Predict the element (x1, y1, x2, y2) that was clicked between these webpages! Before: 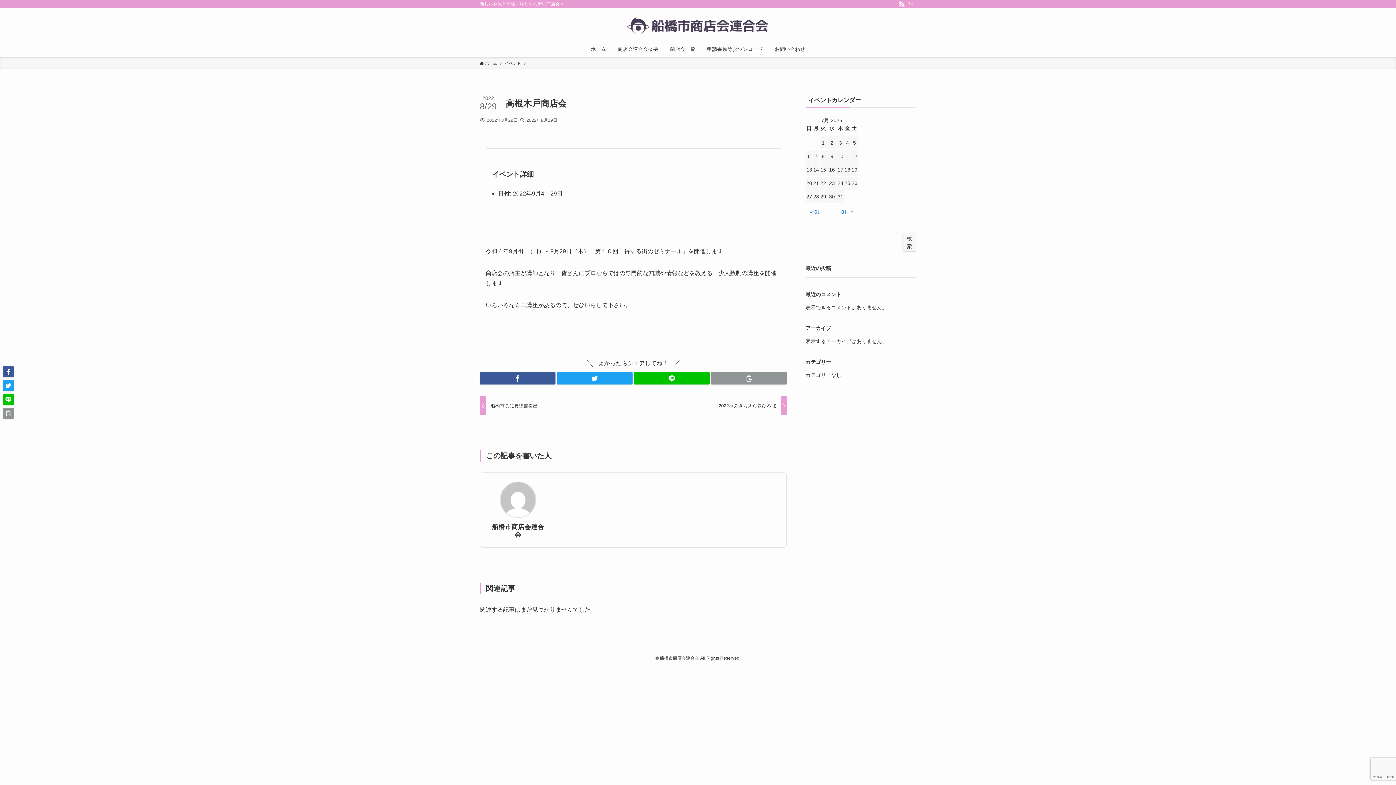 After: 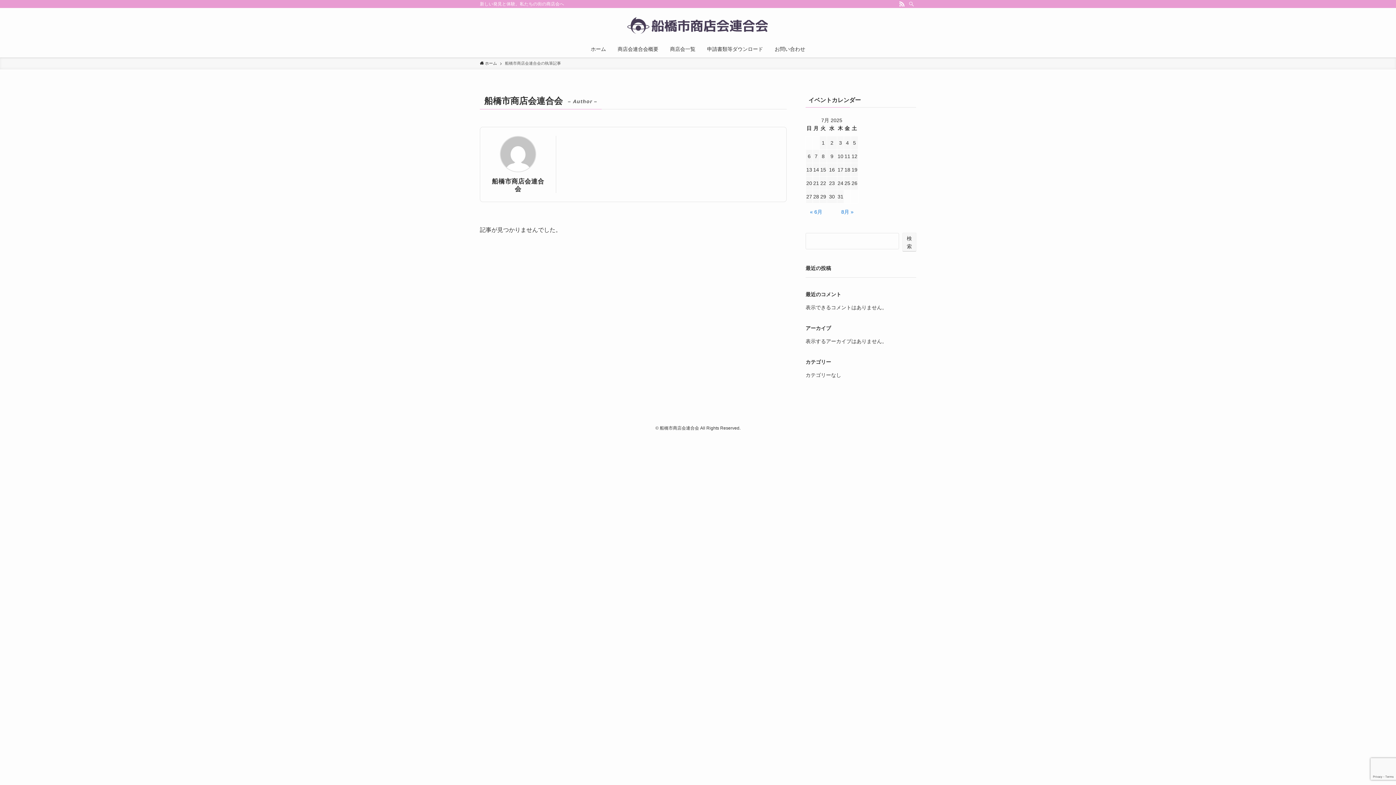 Action: label: 船橋市商店会連合会 bbox: (489, 523, 547, 539)